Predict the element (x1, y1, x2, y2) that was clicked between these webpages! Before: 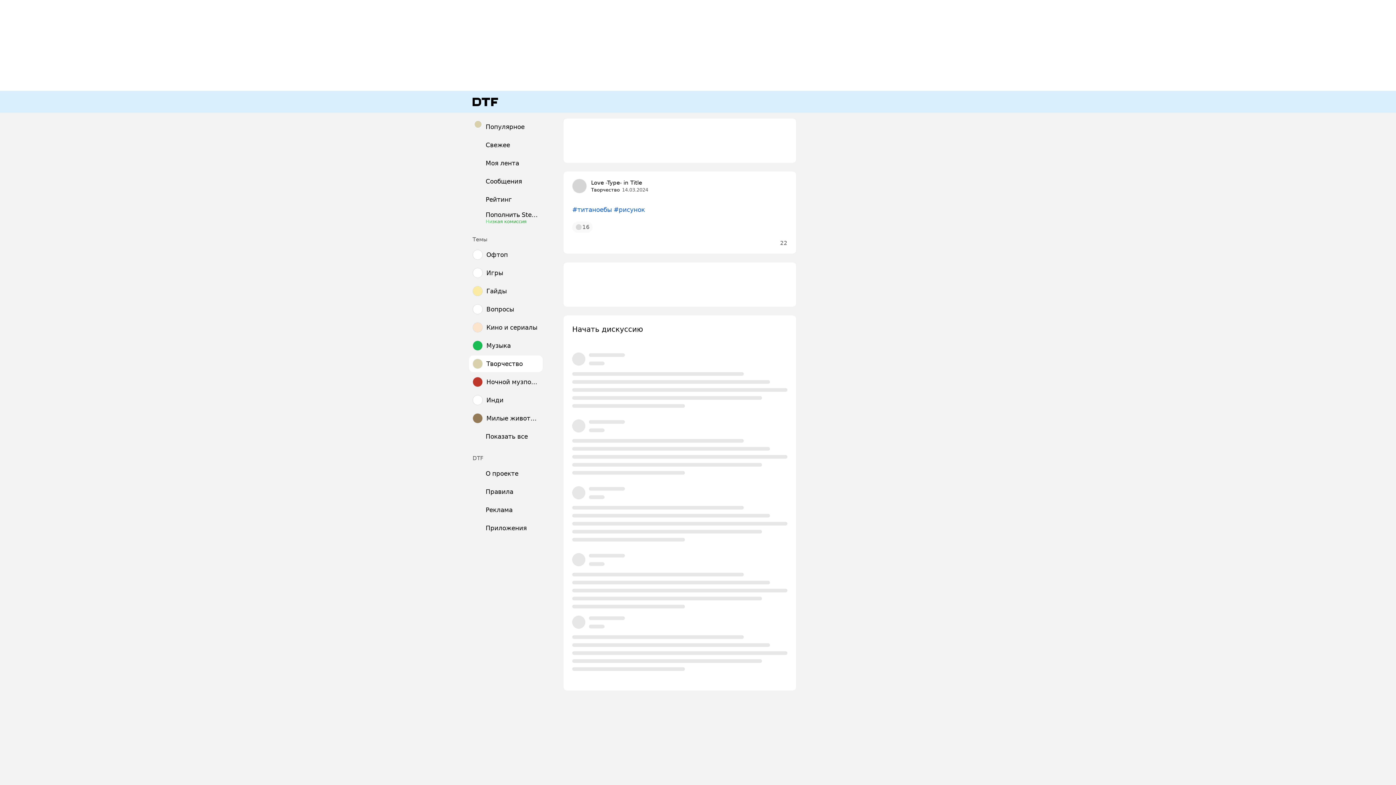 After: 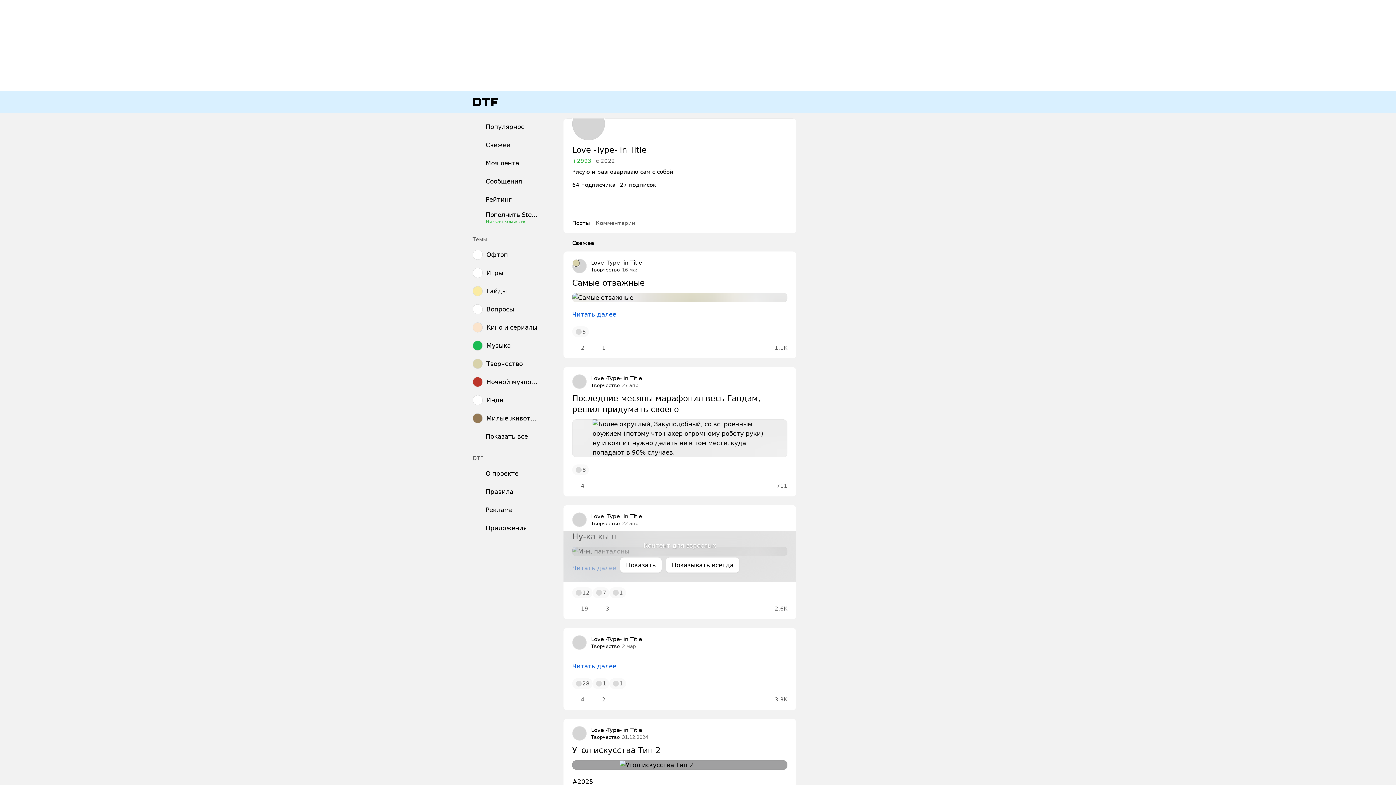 Action: bbox: (572, 178, 586, 193)